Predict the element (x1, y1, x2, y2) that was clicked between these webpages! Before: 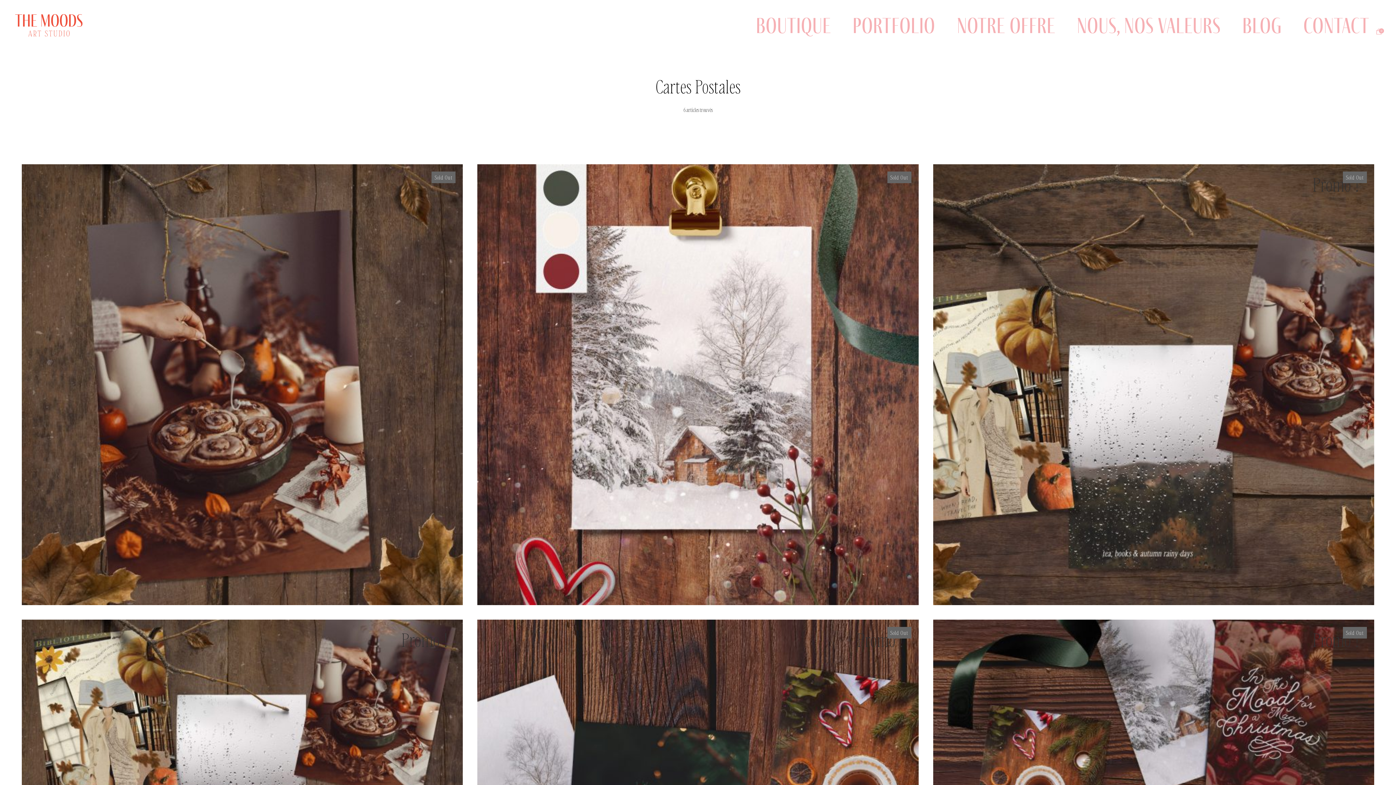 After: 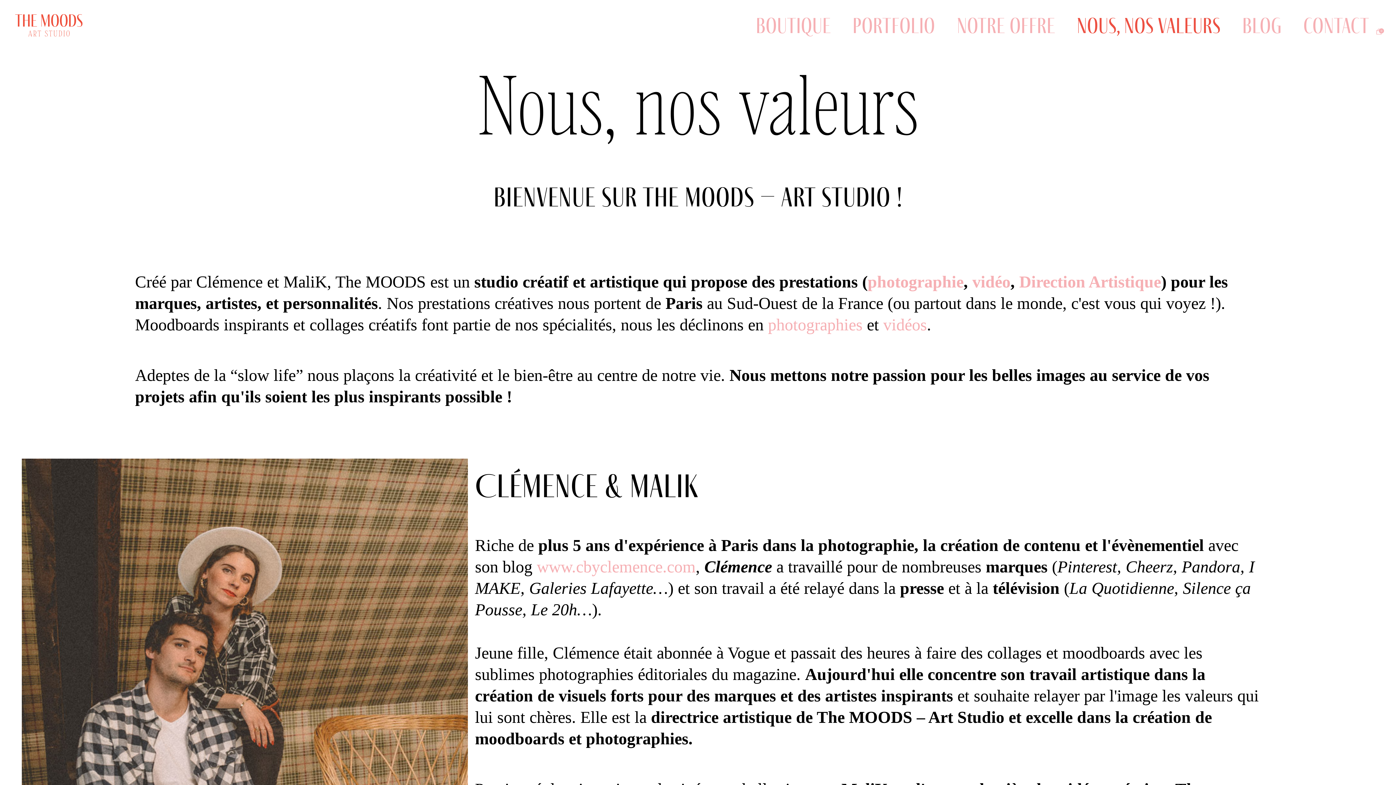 Action: bbox: (1077, 14, 1220, 36) label: nous, nos valeurs